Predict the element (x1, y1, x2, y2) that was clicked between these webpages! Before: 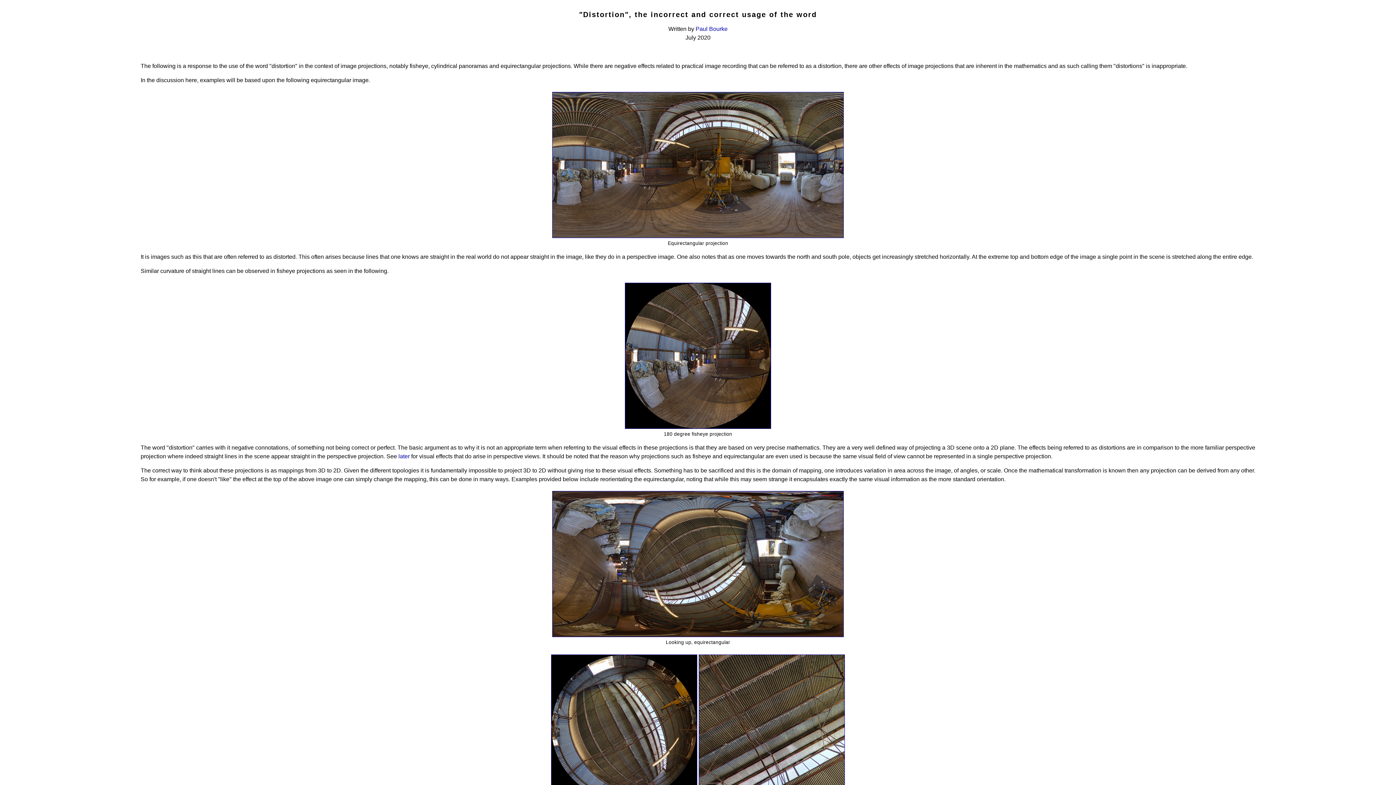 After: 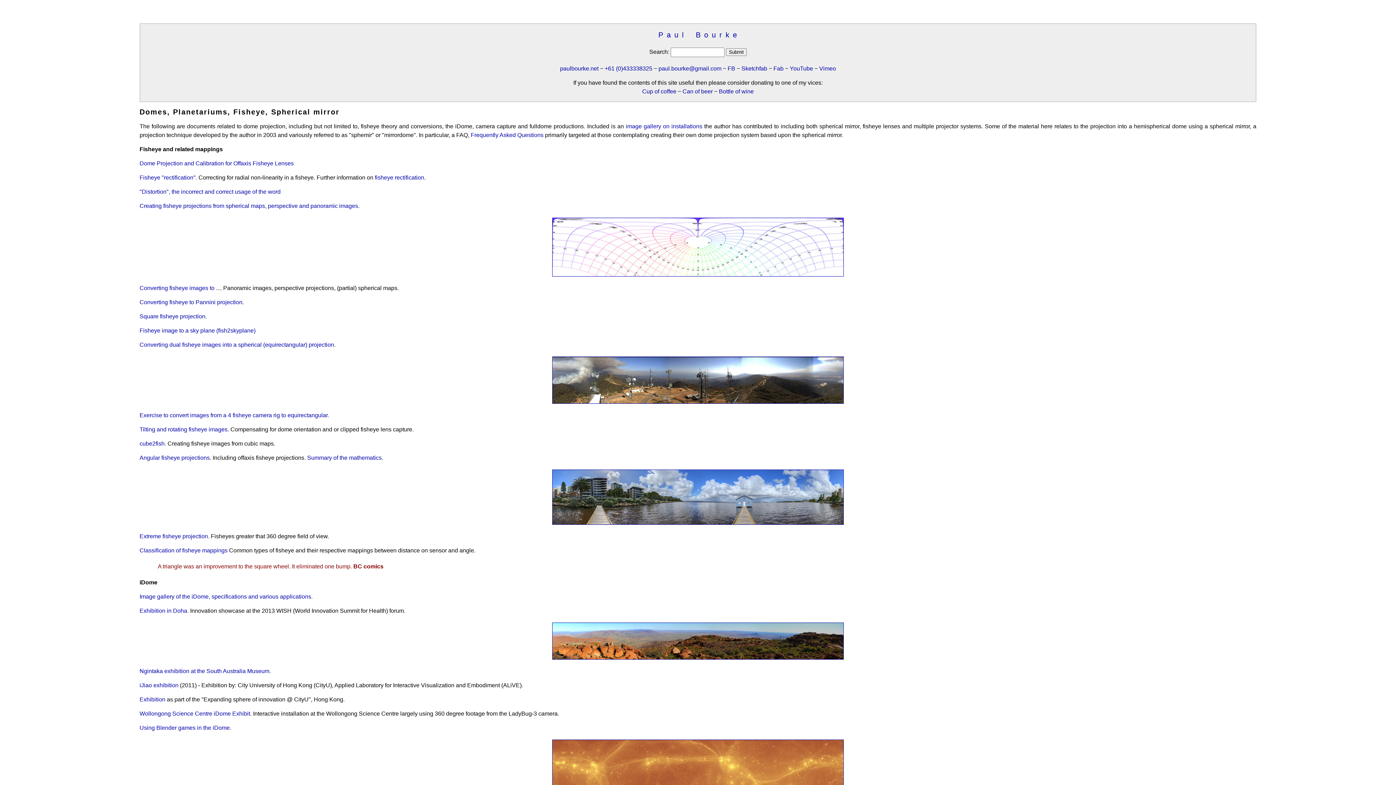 Action: label: Paul Bourke bbox: (695, 25, 727, 32)